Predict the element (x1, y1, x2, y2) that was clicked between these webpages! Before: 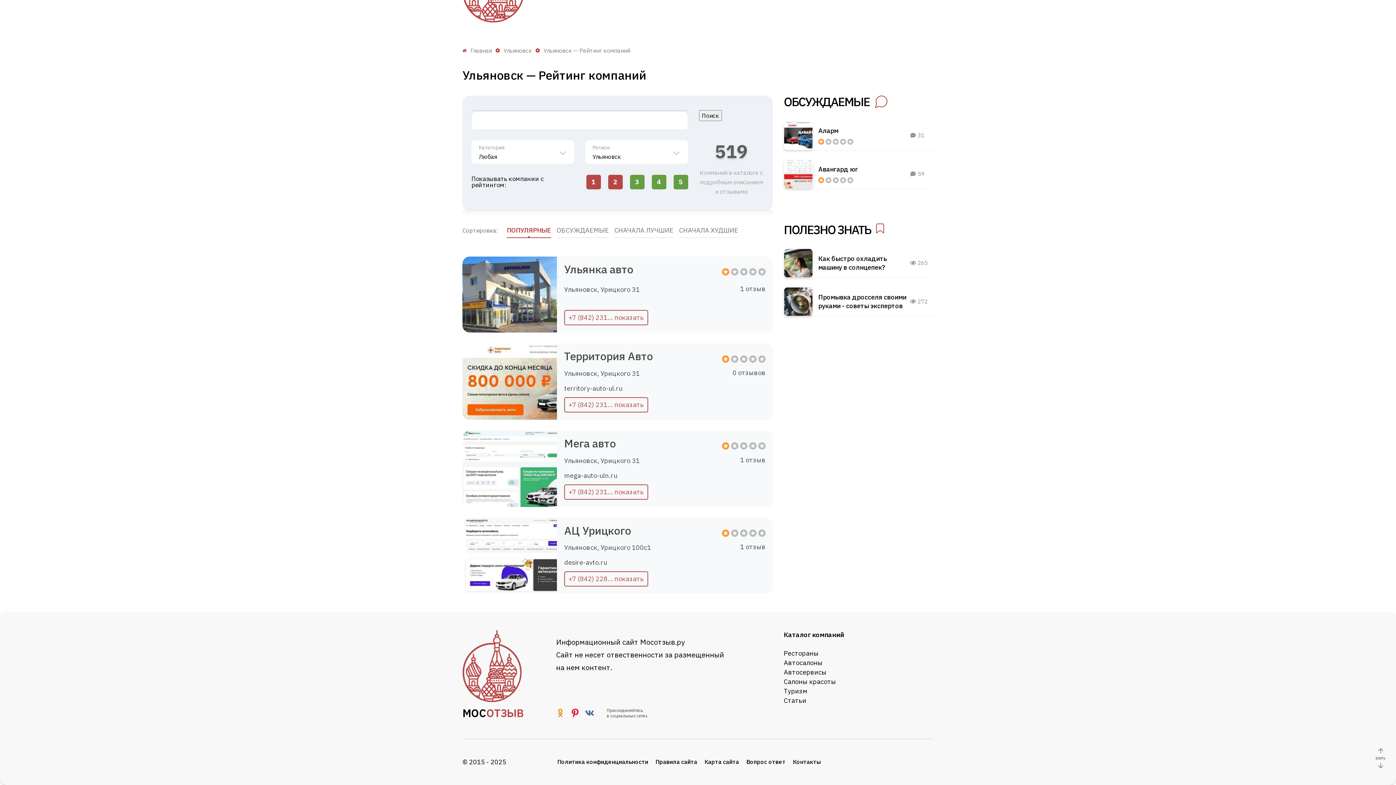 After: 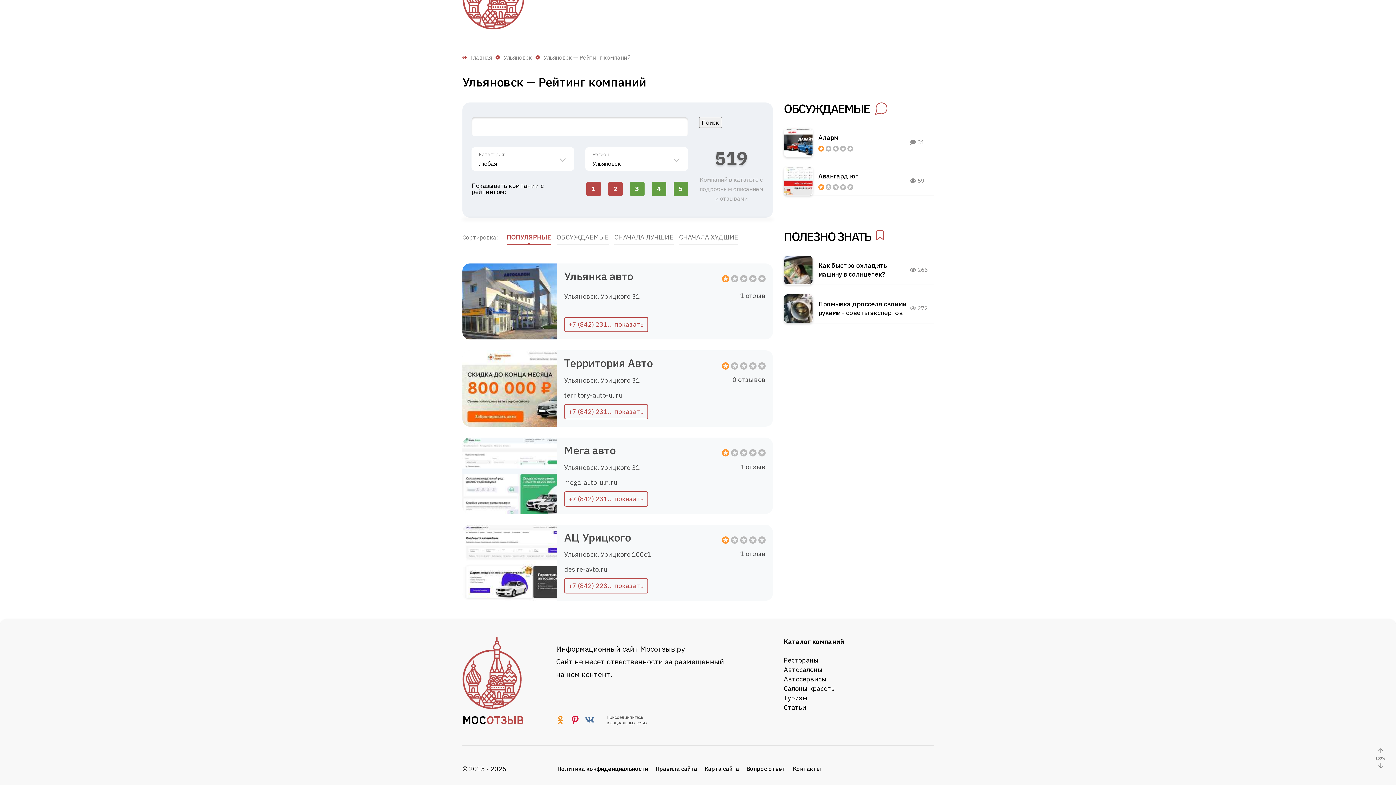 Action: label: Ульяновск bbox: (564, 456, 597, 465)